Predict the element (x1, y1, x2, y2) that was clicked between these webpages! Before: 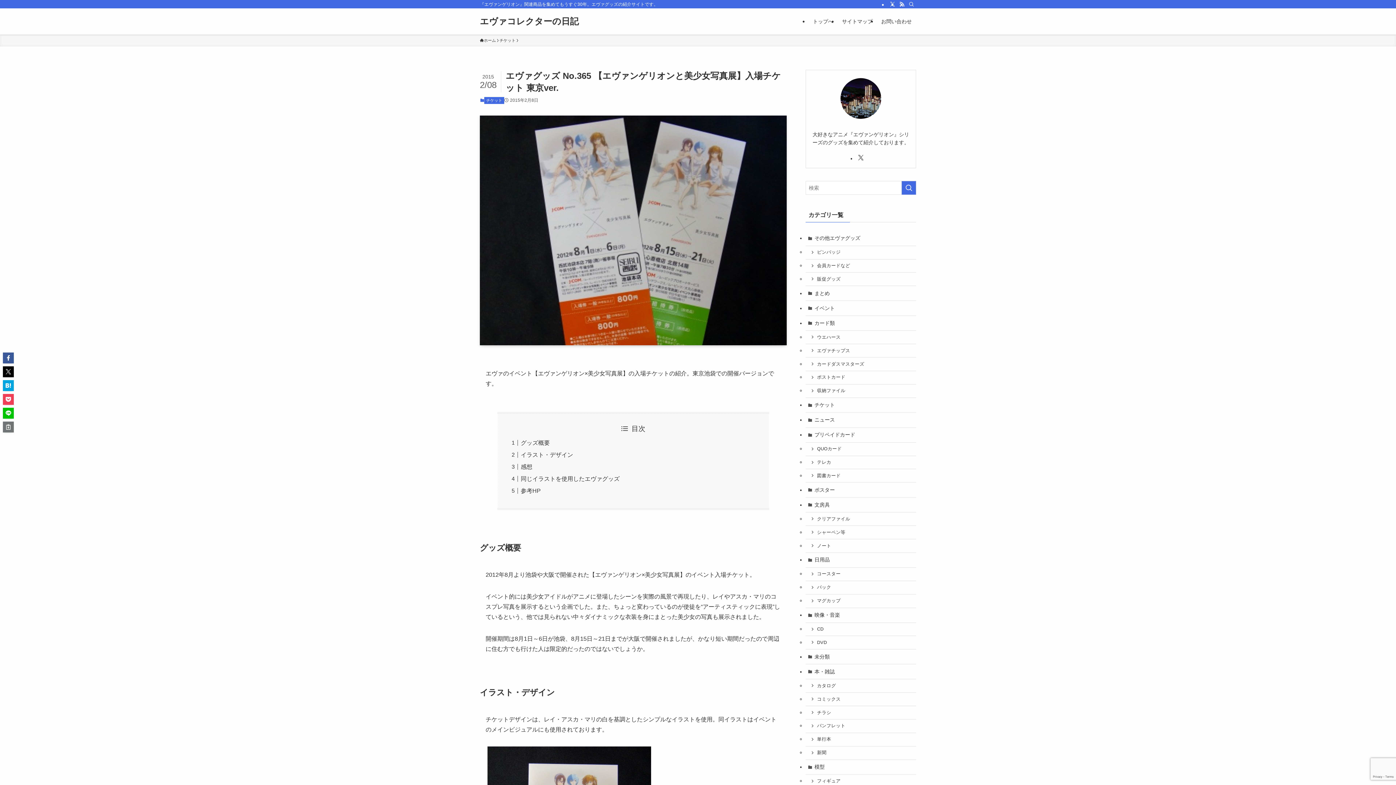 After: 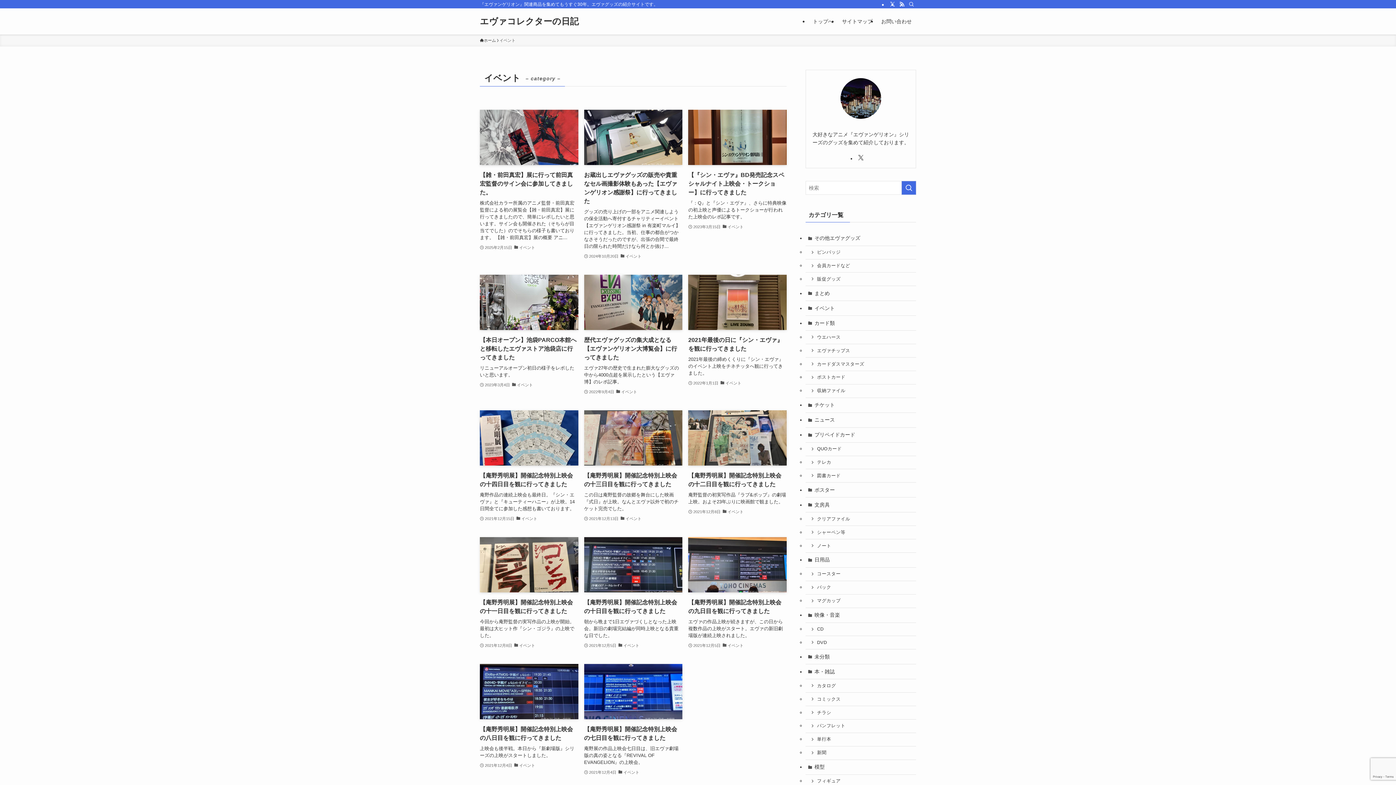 Action: label: イベント bbox: (805, 301, 916, 316)